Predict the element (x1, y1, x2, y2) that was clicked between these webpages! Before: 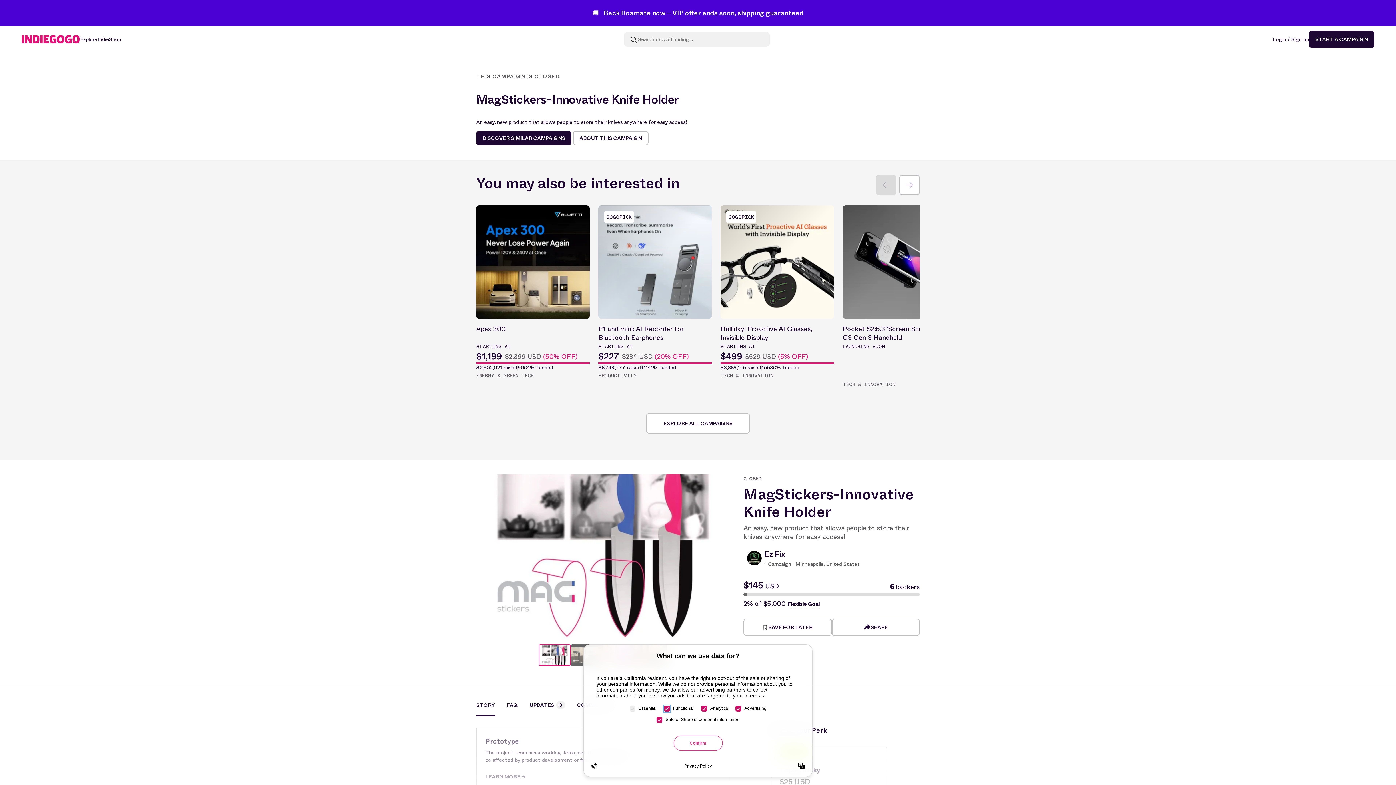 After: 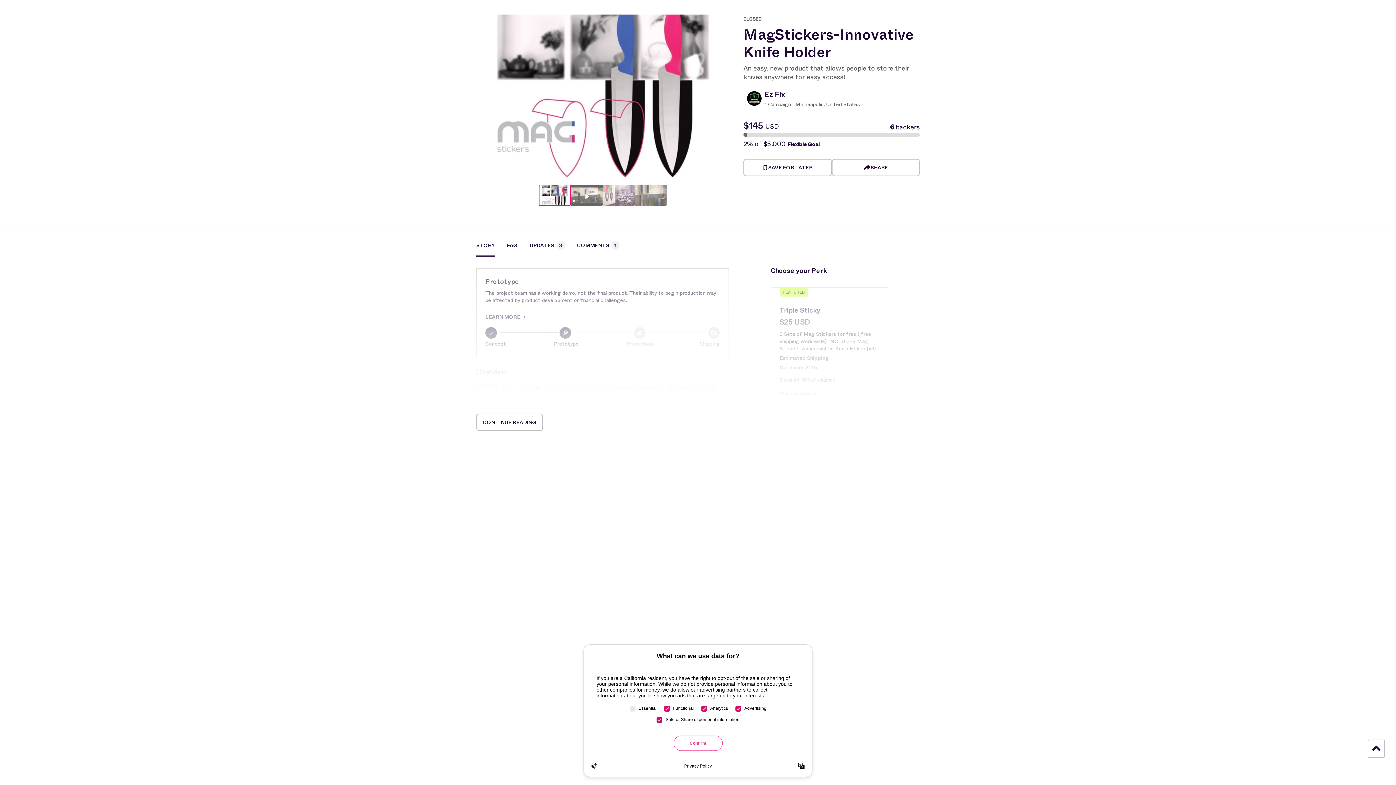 Action: label: ABOUT THIS CAMPAIGN bbox: (573, 130, 648, 145)